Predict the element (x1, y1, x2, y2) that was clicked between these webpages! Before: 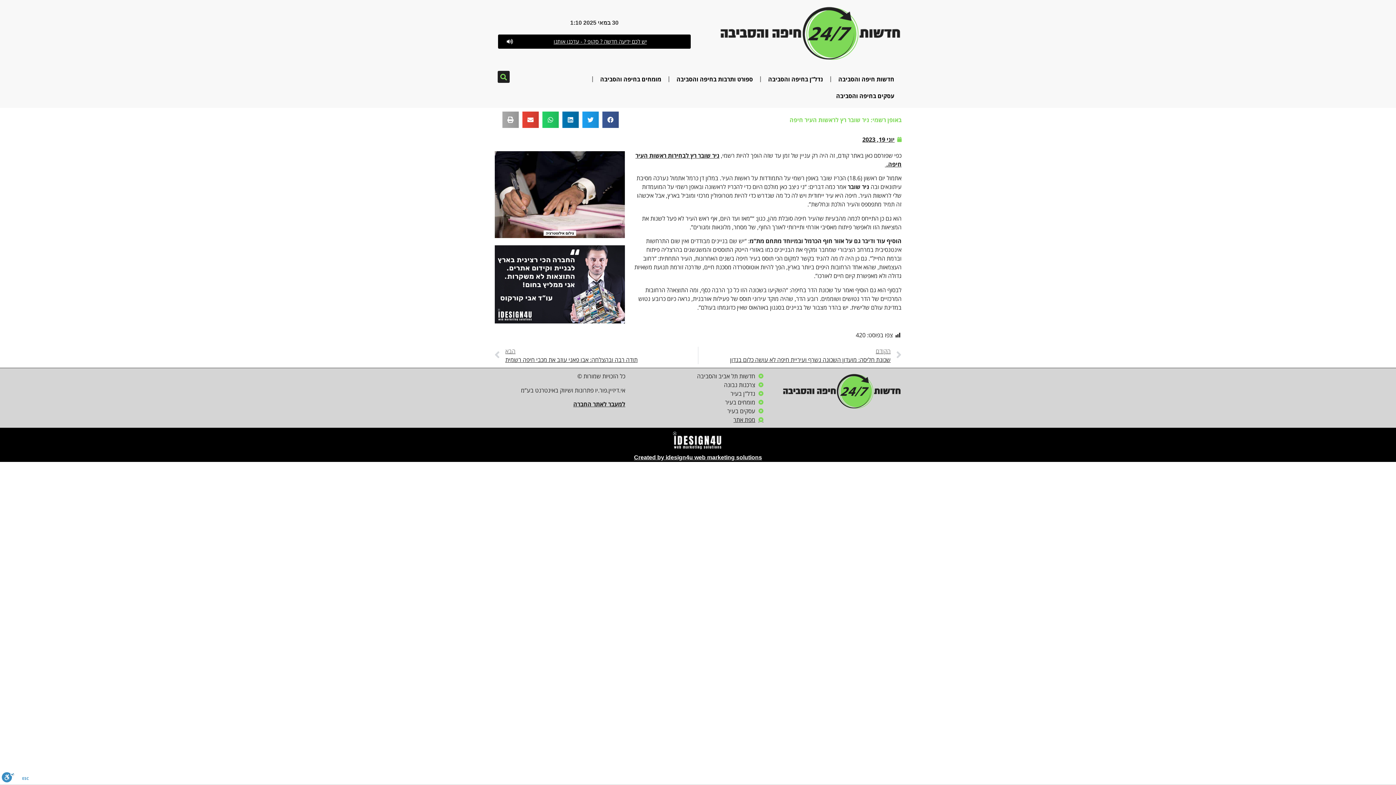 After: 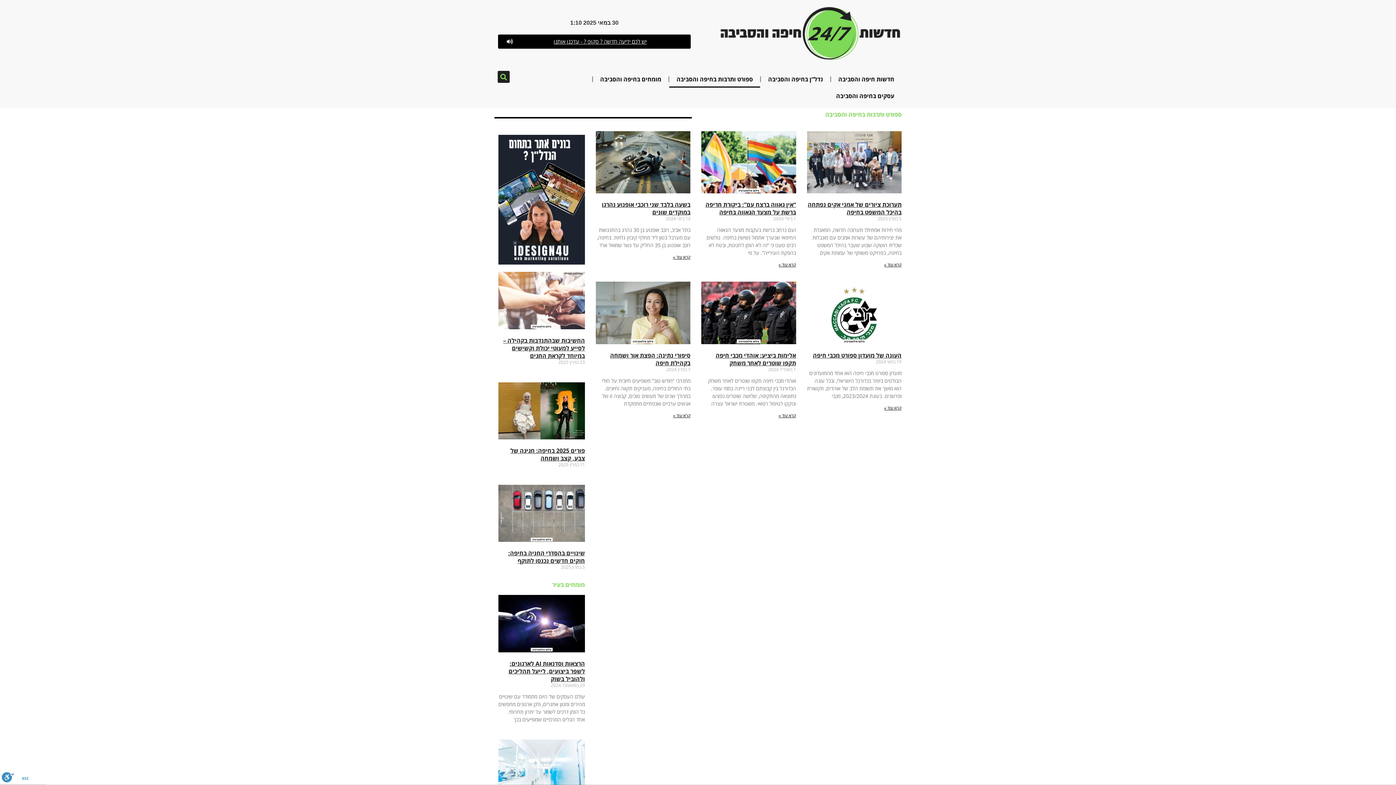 Action: label: ספורט ותרבות בחיפה והסביבה bbox: (669, 70, 760, 87)